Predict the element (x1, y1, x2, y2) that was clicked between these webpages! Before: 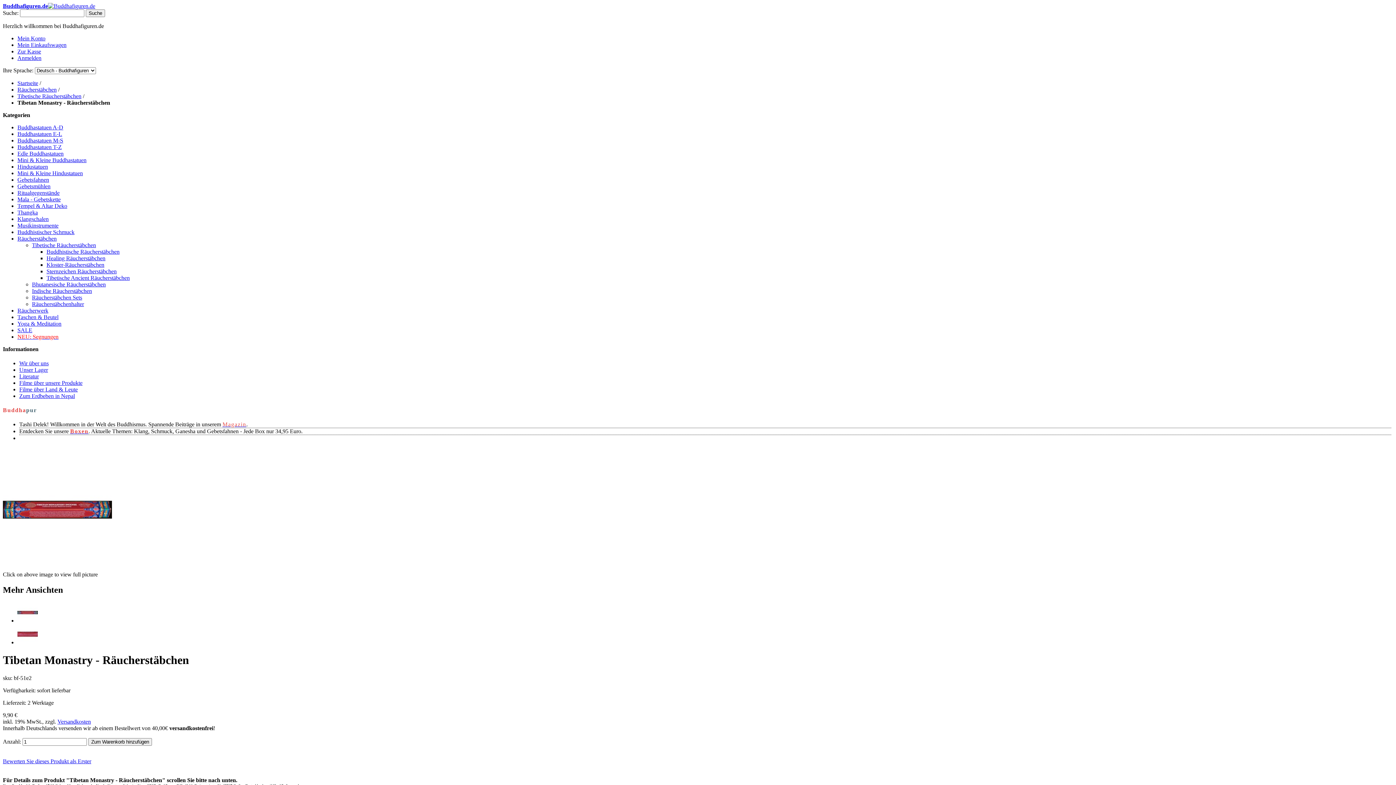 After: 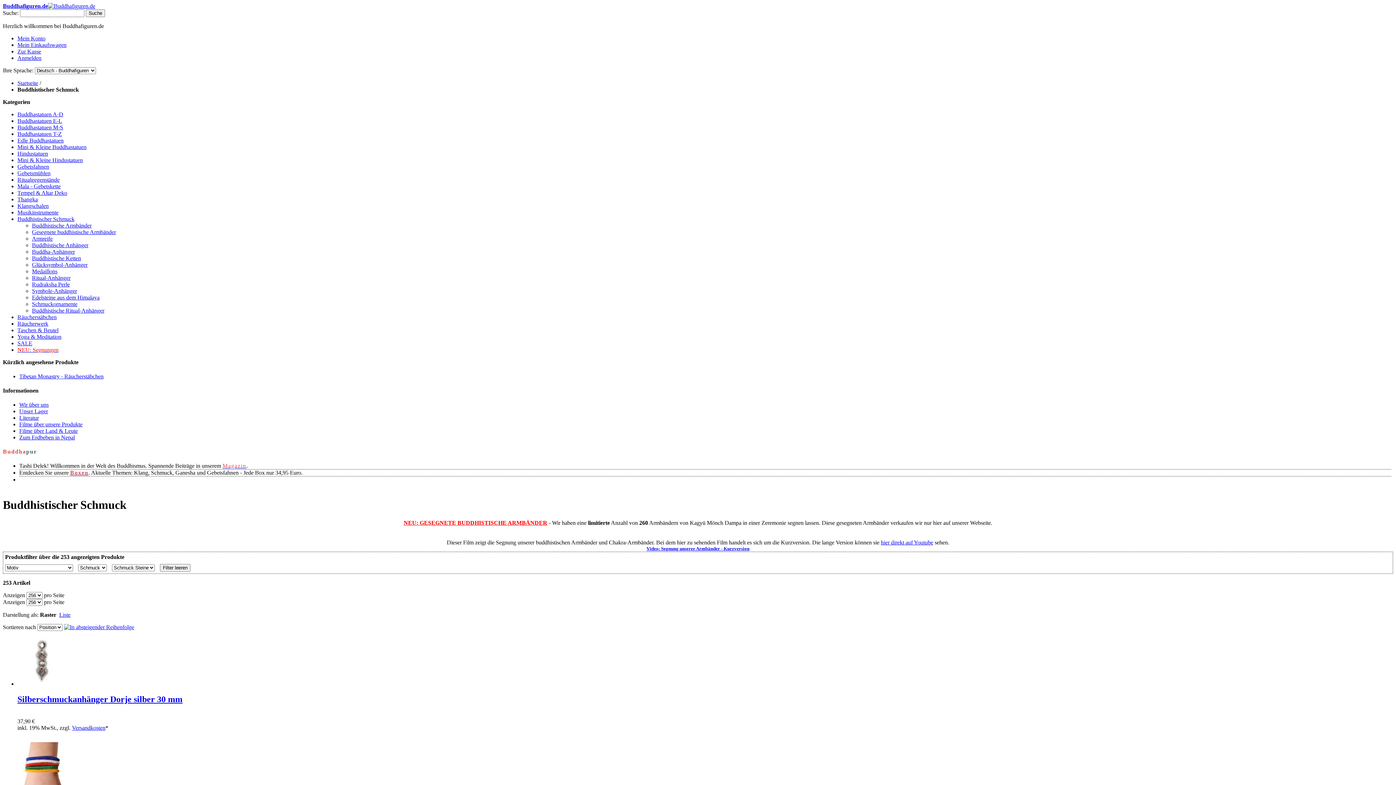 Action: bbox: (17, 229, 74, 235) label: Buddhistischer Schmuck